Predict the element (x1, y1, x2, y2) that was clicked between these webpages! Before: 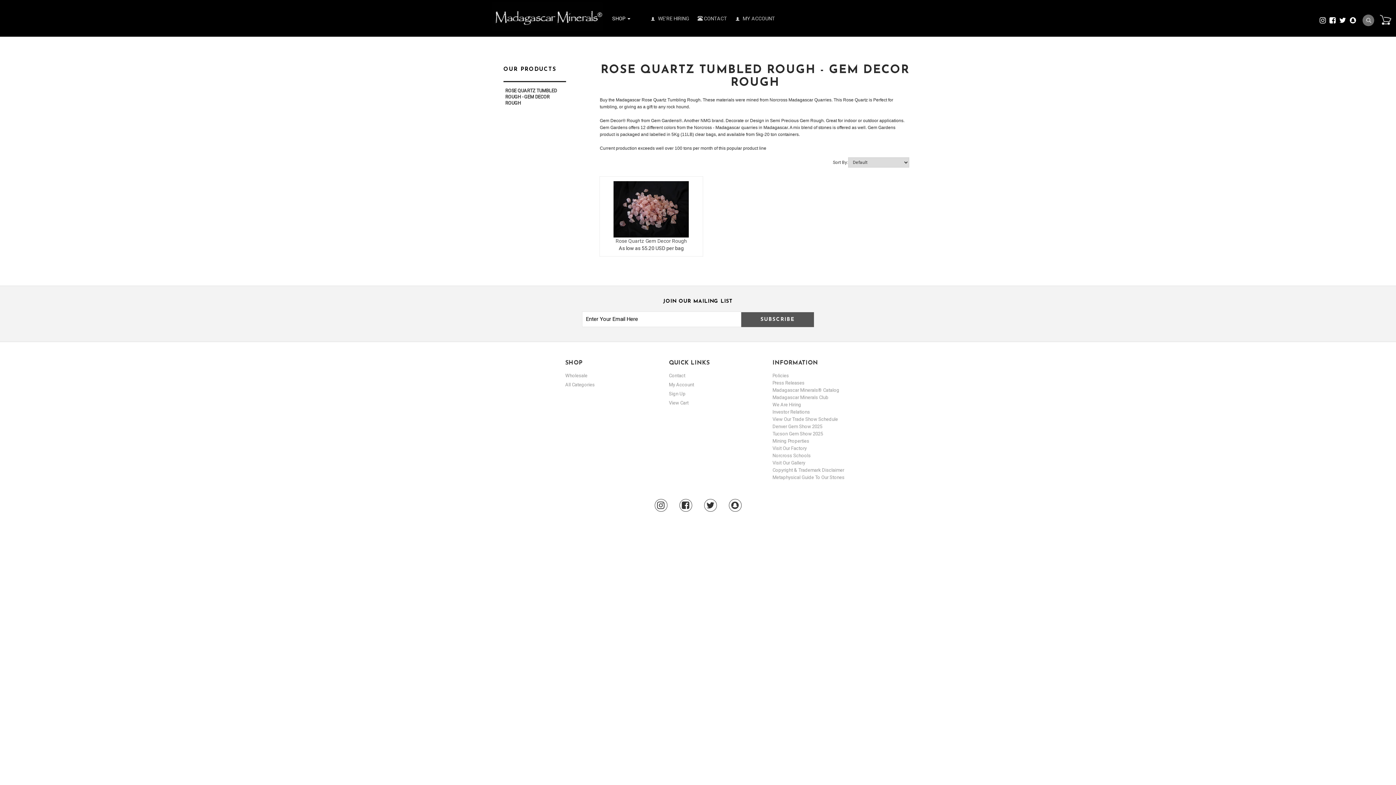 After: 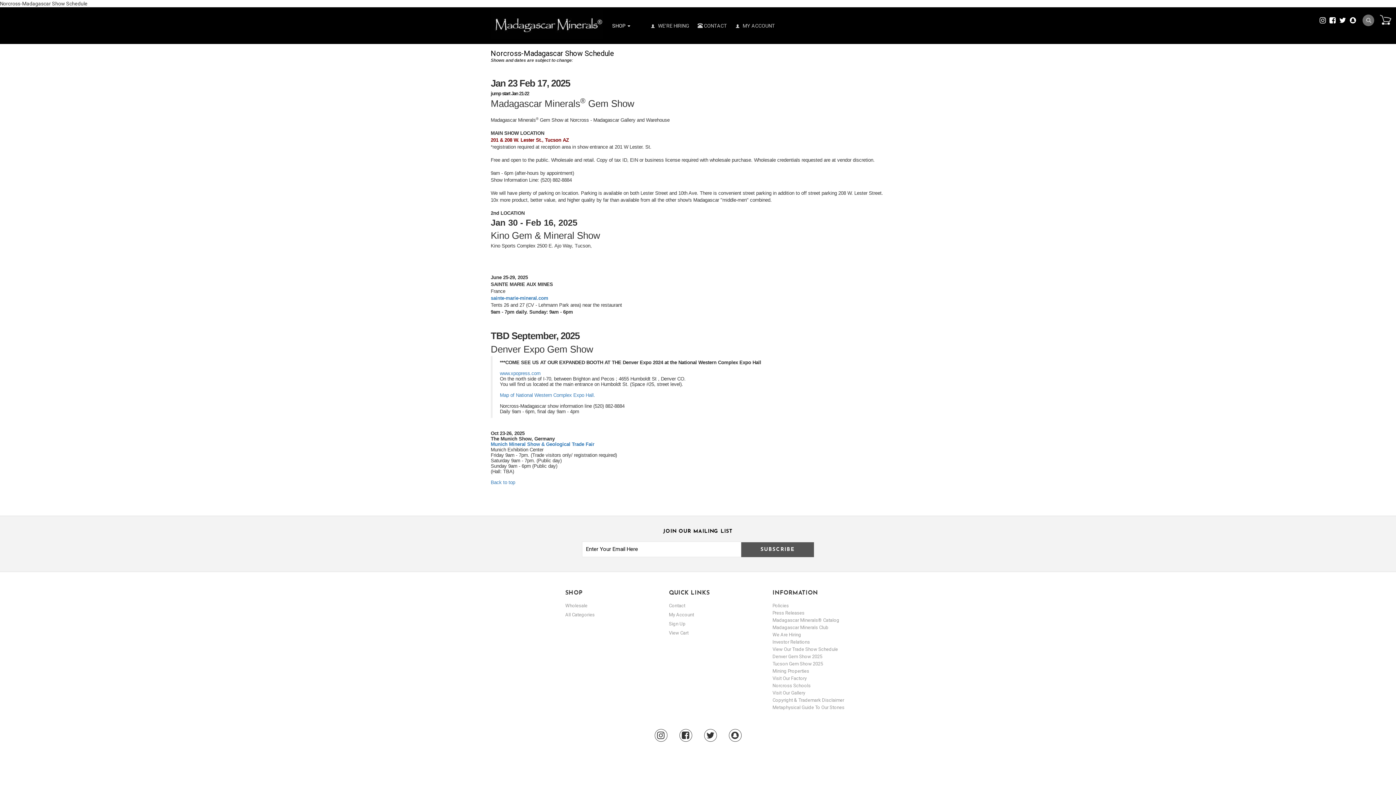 Action: bbox: (772, 416, 838, 422) label: View Our Trade Show Schedule